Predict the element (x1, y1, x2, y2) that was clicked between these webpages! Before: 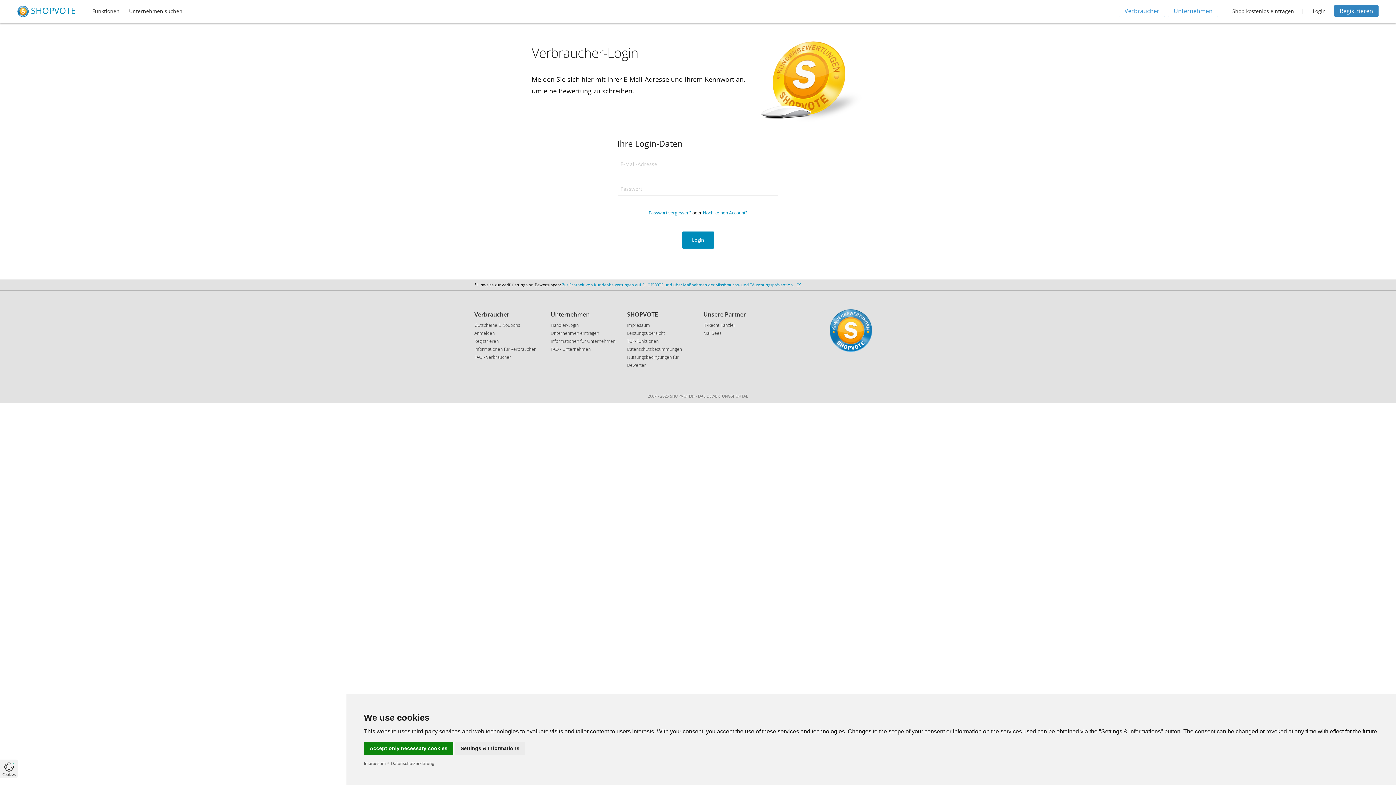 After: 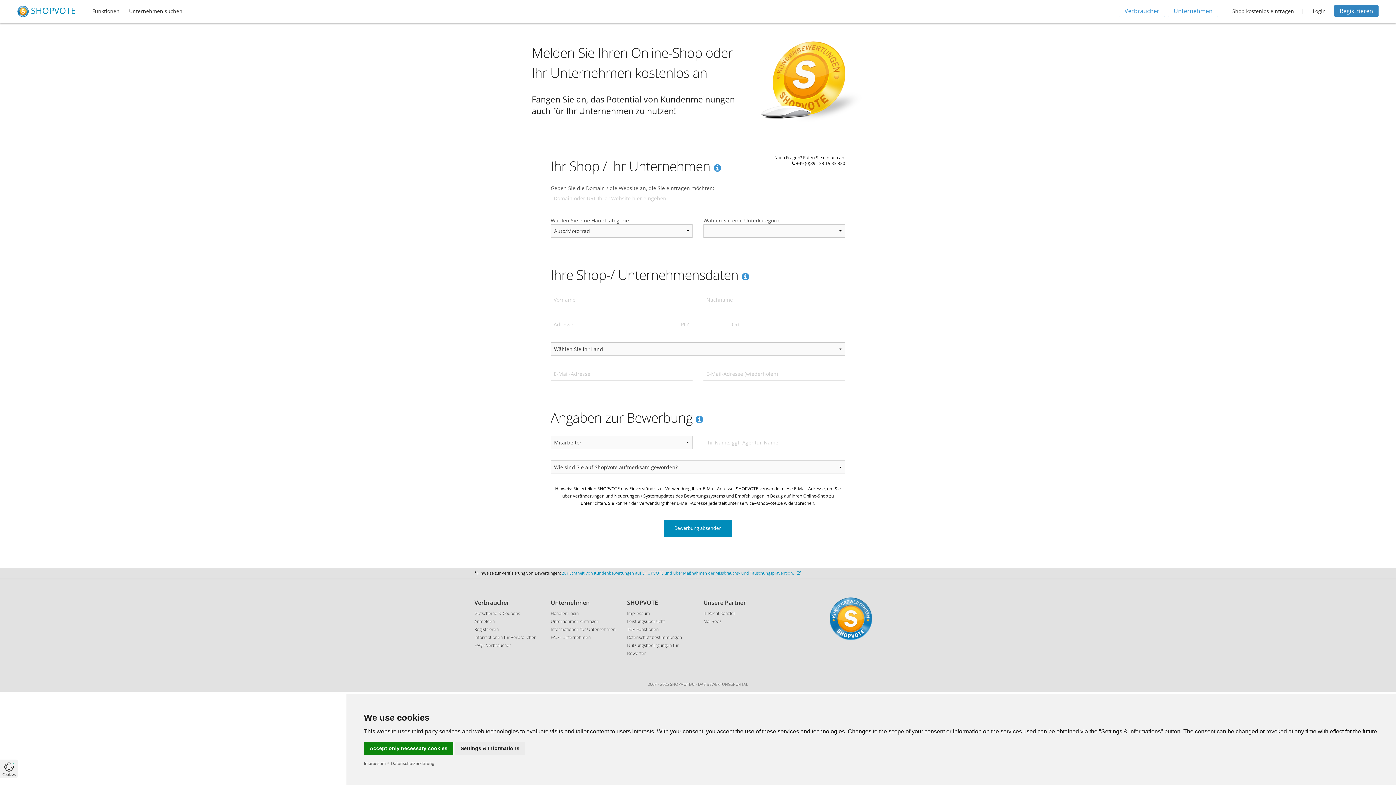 Action: bbox: (1226, 2, 1300, 19) label: Shop kostenlos eintragen